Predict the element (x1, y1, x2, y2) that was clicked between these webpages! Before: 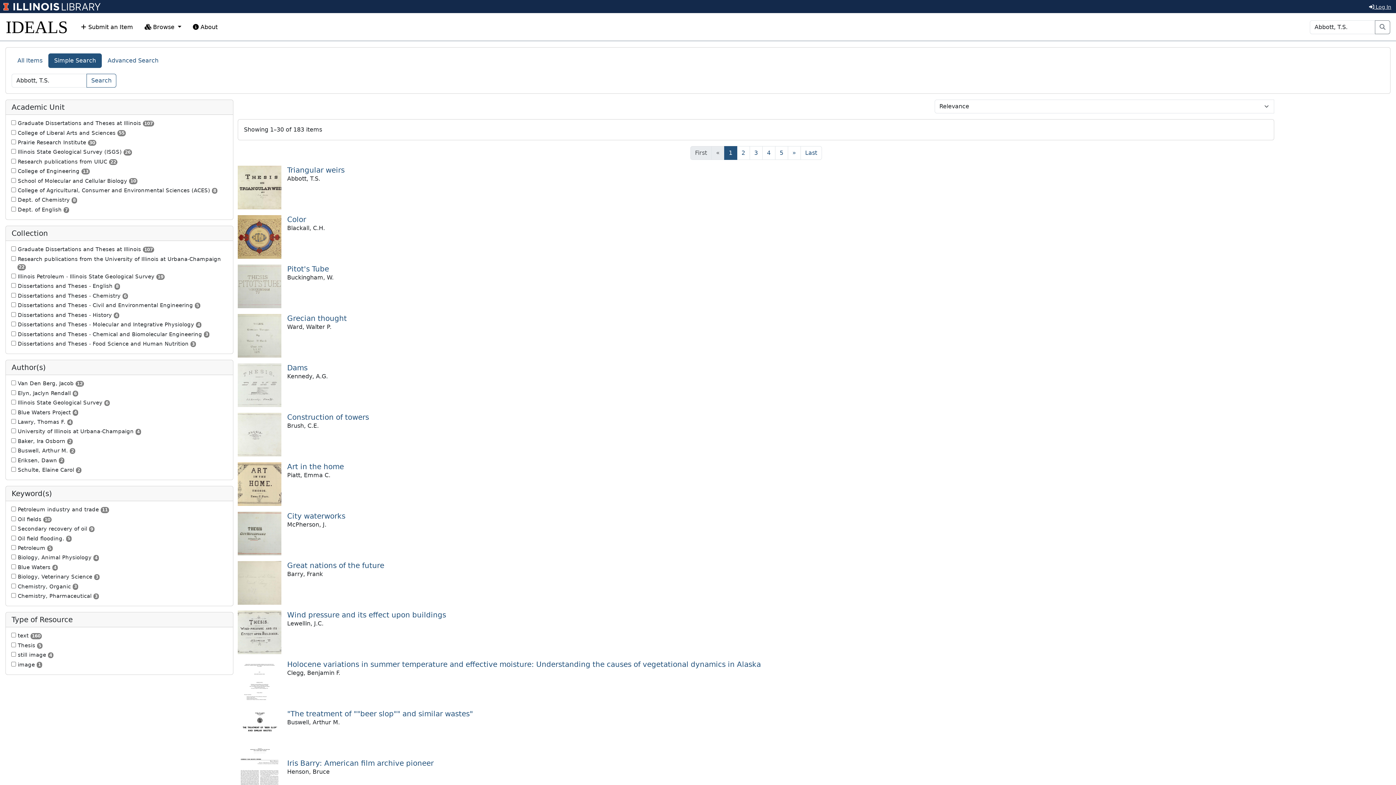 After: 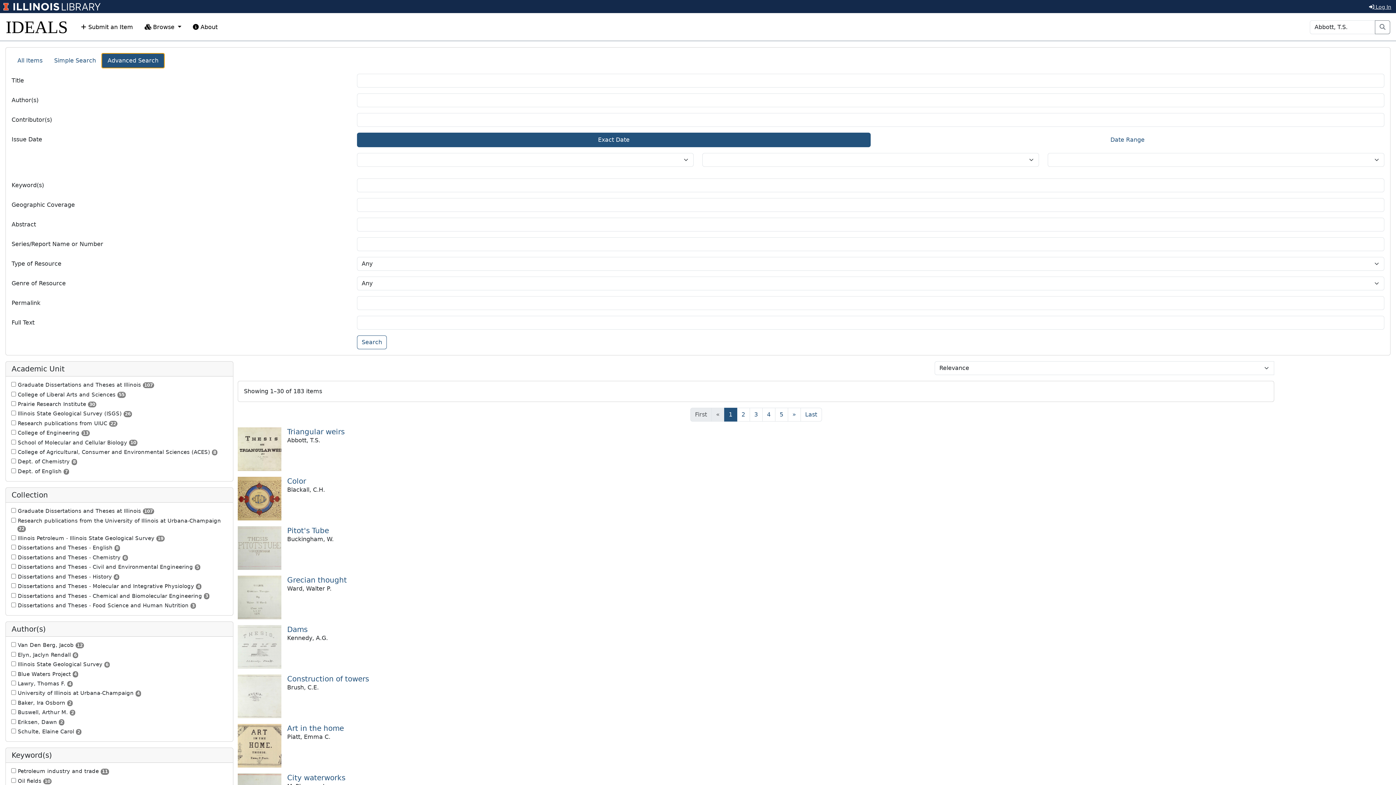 Action: label: Advanced Search bbox: (101, 53, 164, 68)